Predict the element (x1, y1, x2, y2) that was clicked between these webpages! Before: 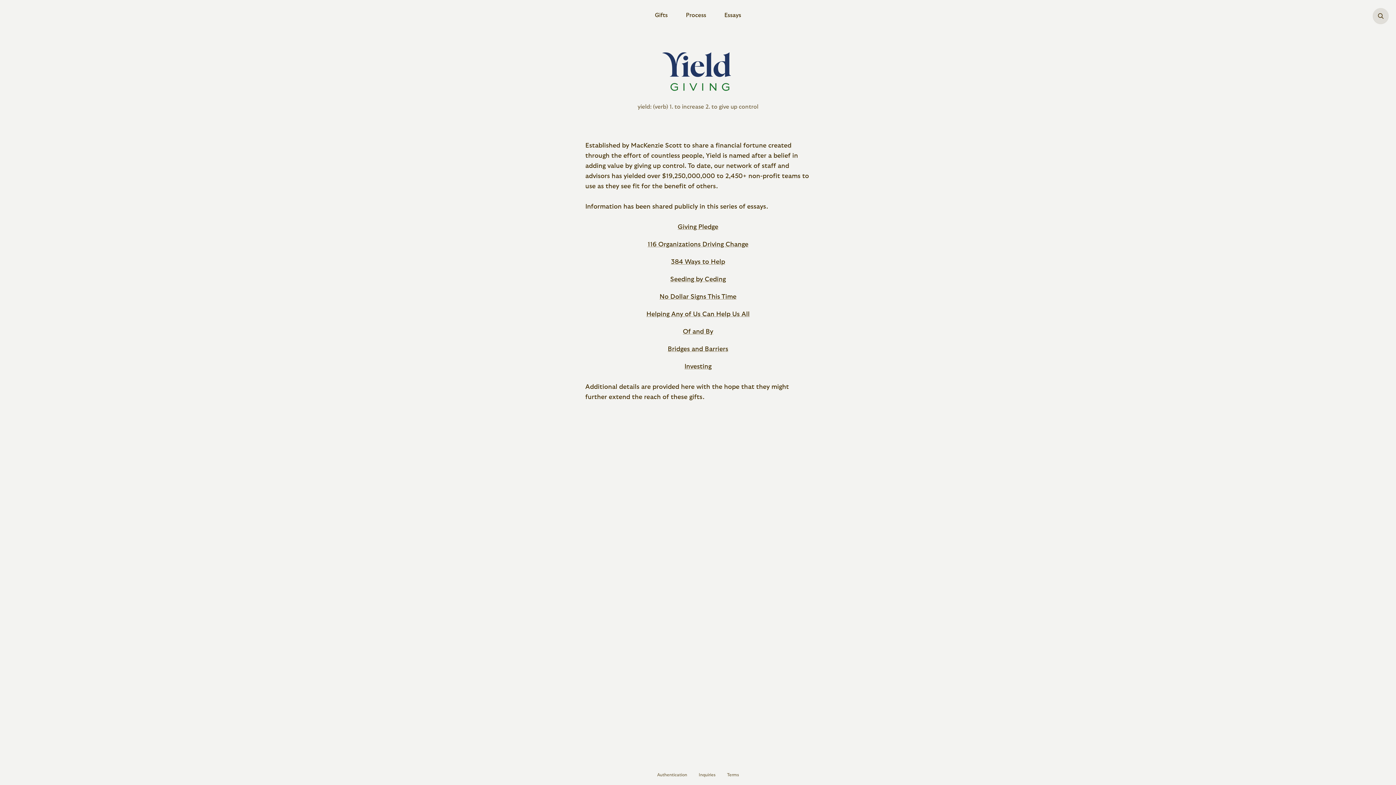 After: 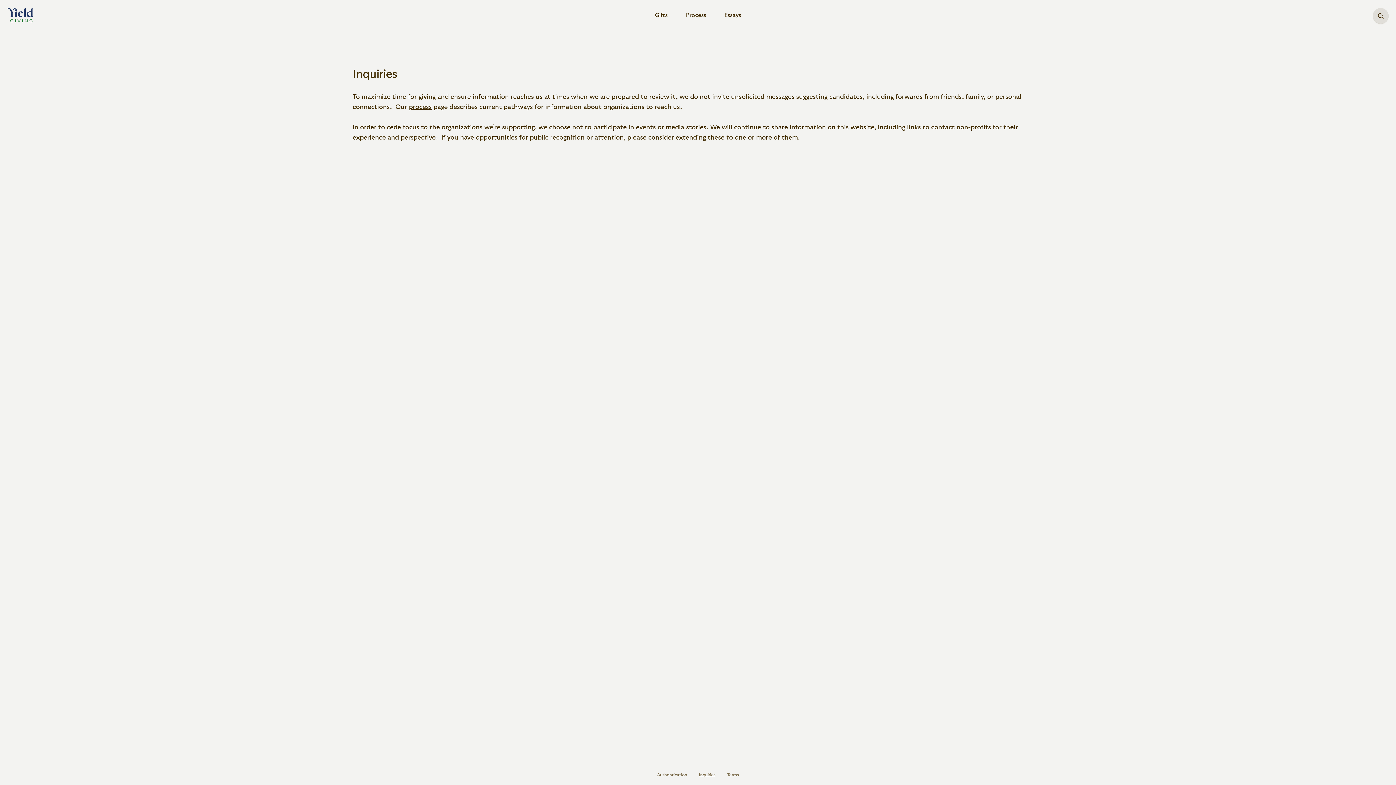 Action: label: Inquiries bbox: (698, 773, 715, 777)